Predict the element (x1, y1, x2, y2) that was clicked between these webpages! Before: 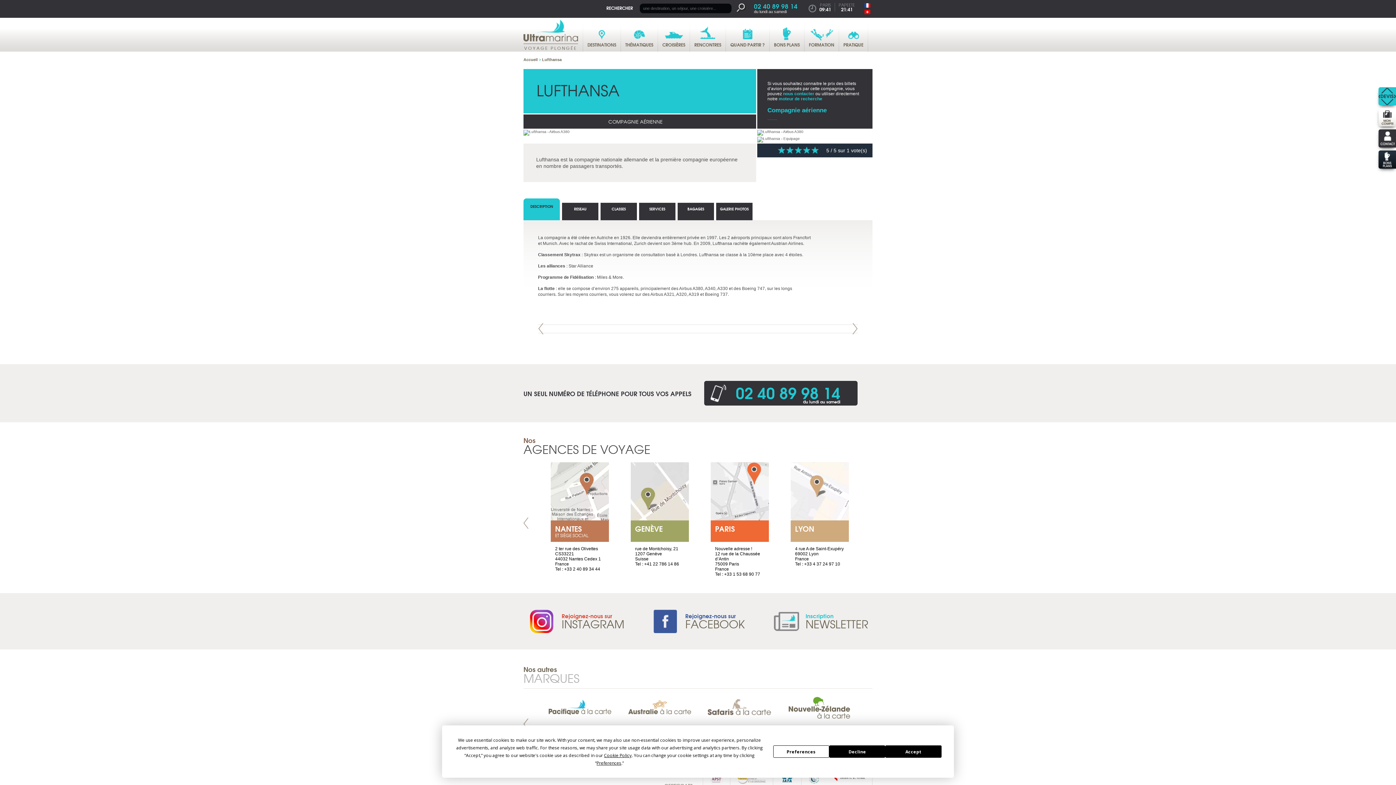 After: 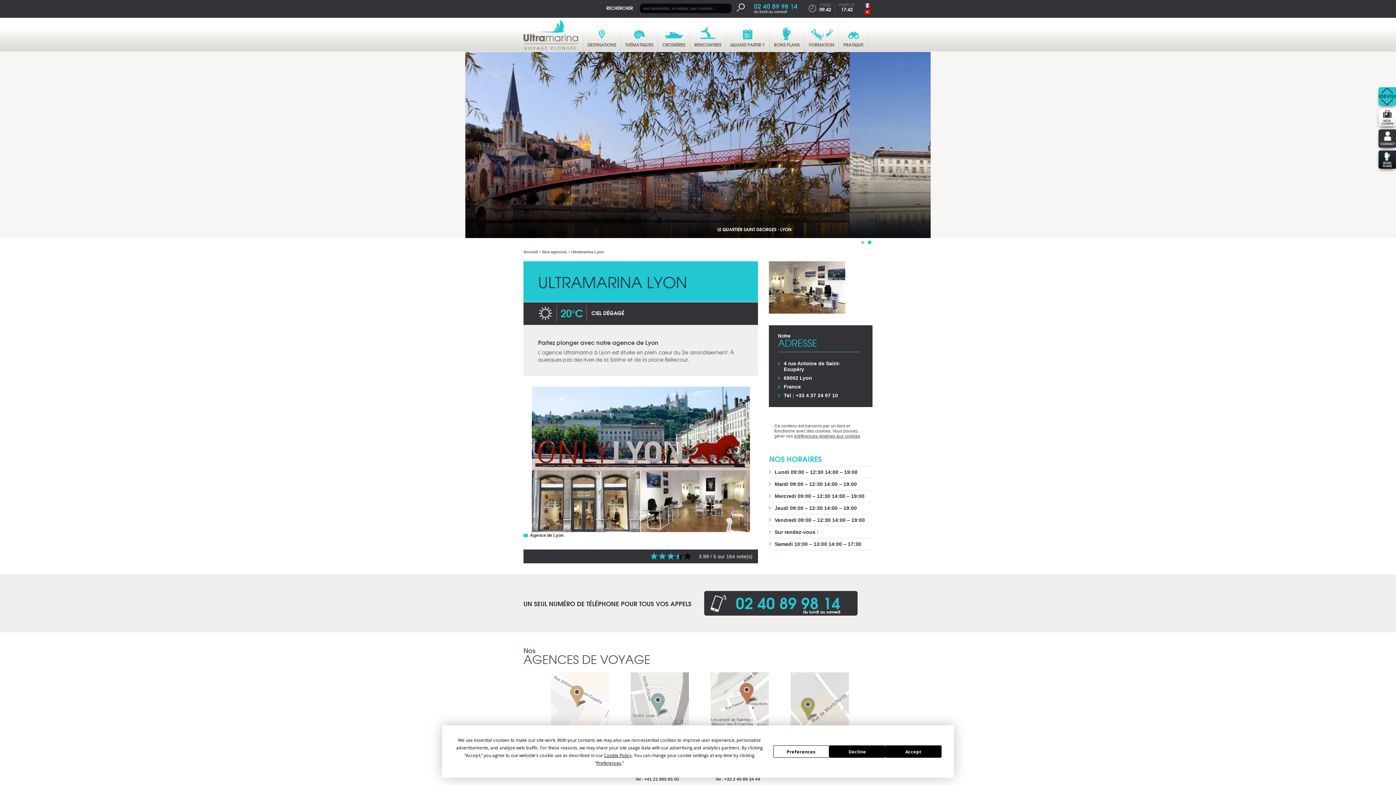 Action: bbox: (790, 462, 849, 542) label: LYON